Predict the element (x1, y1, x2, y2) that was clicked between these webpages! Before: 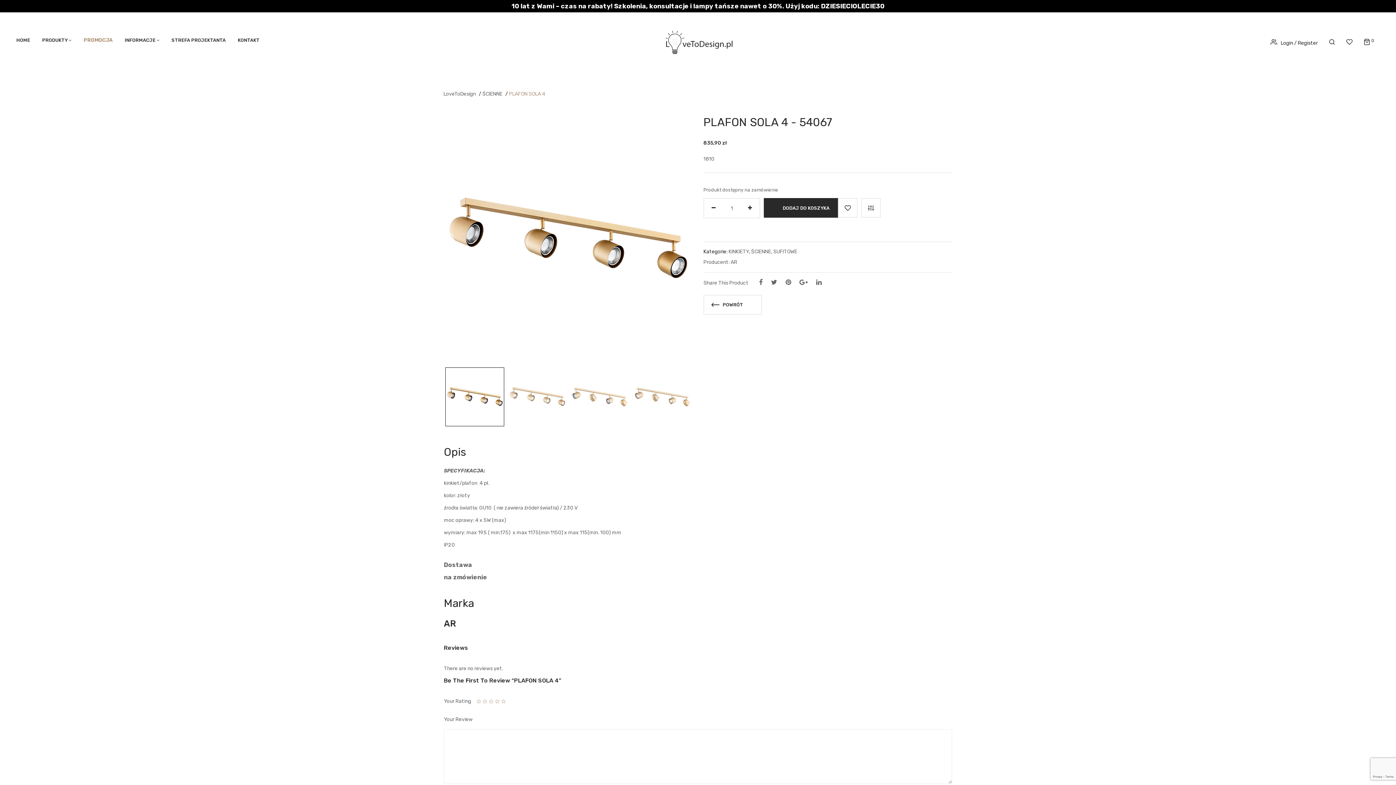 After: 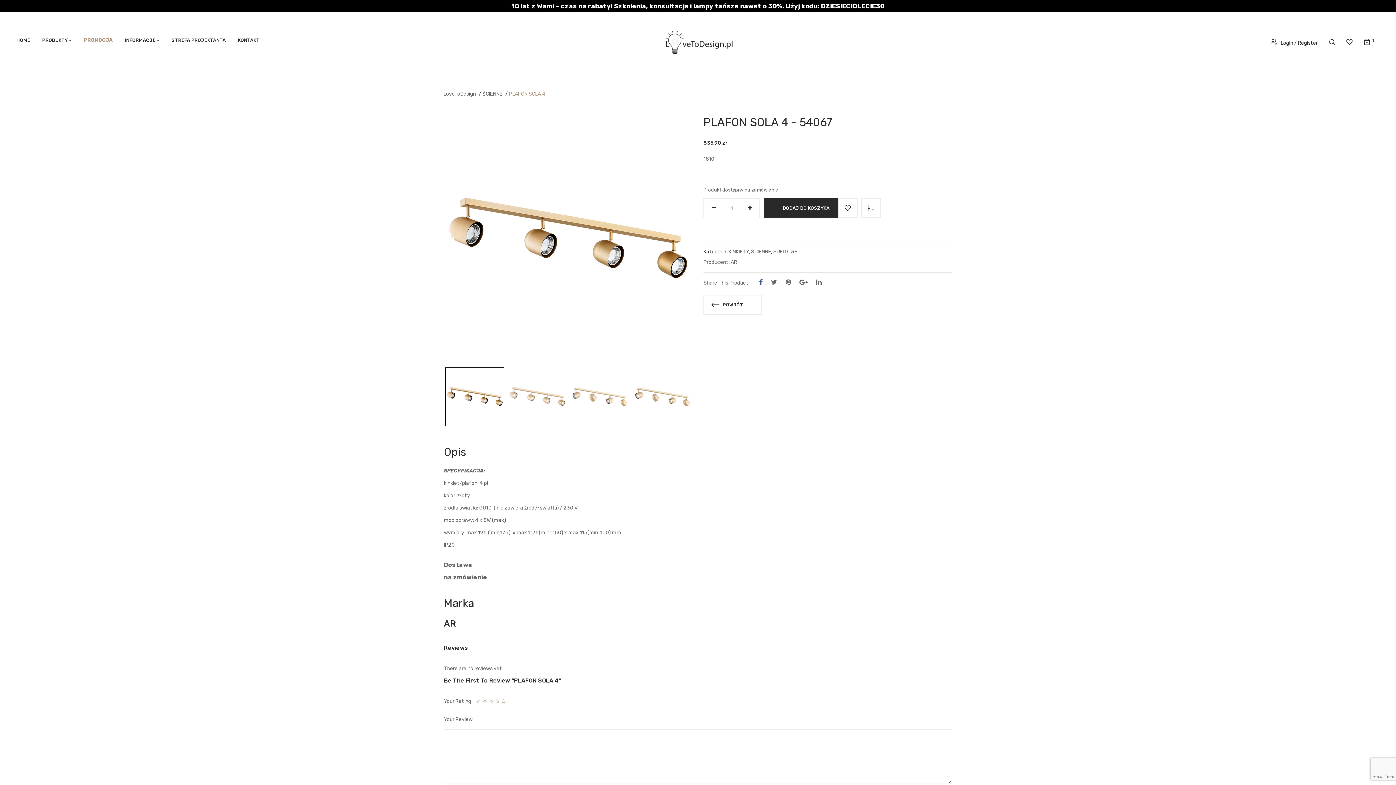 Action: bbox: (759, 278, 762, 287)